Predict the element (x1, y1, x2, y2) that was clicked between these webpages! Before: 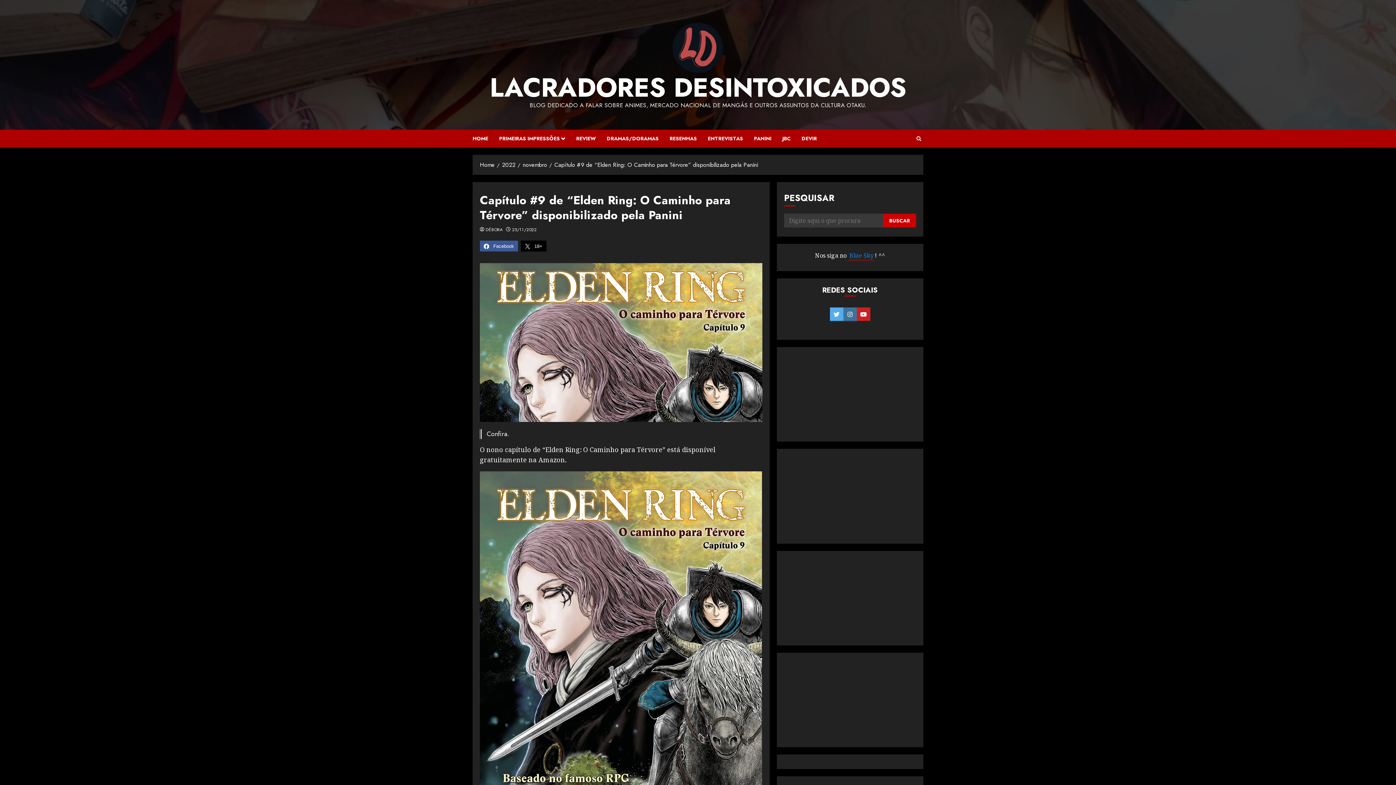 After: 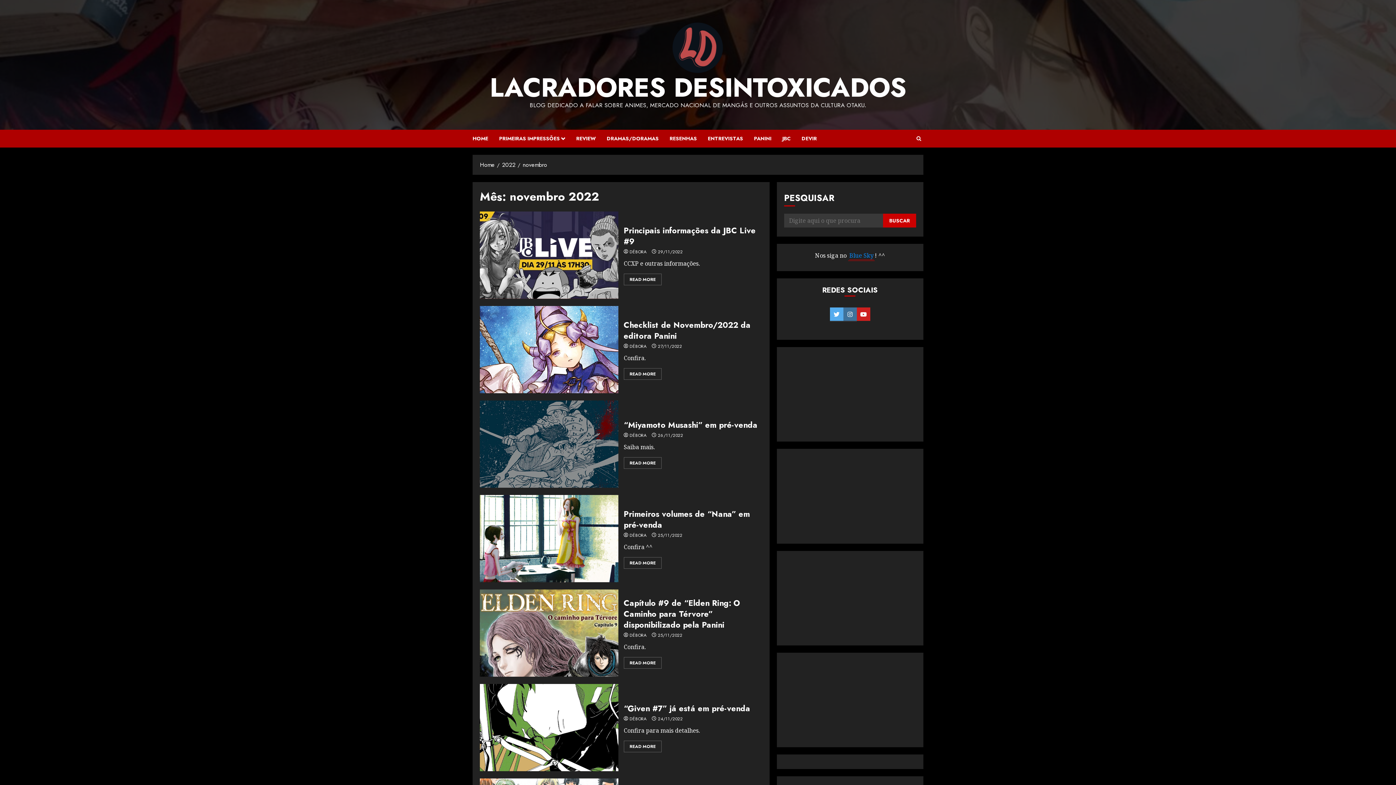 Action: label: novembro bbox: (522, 160, 547, 169)